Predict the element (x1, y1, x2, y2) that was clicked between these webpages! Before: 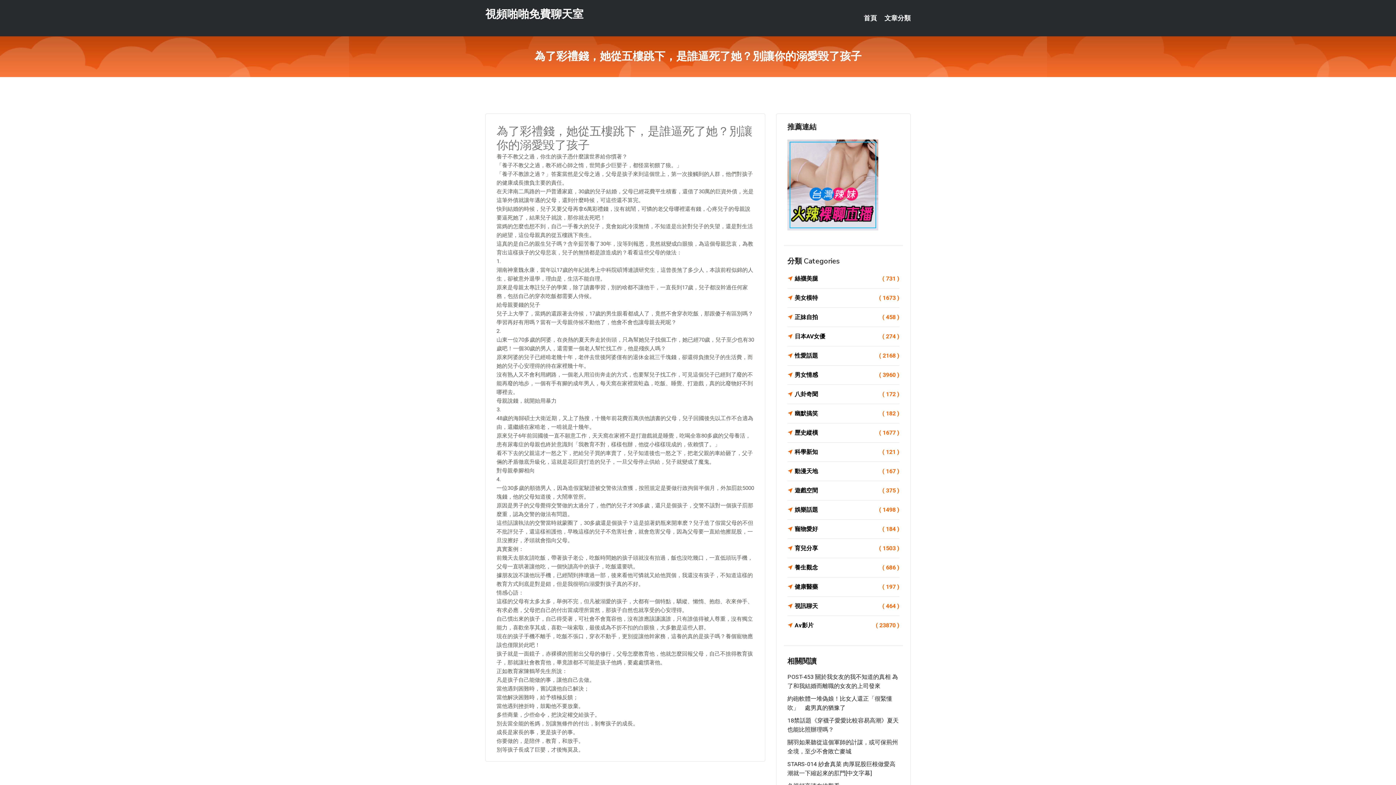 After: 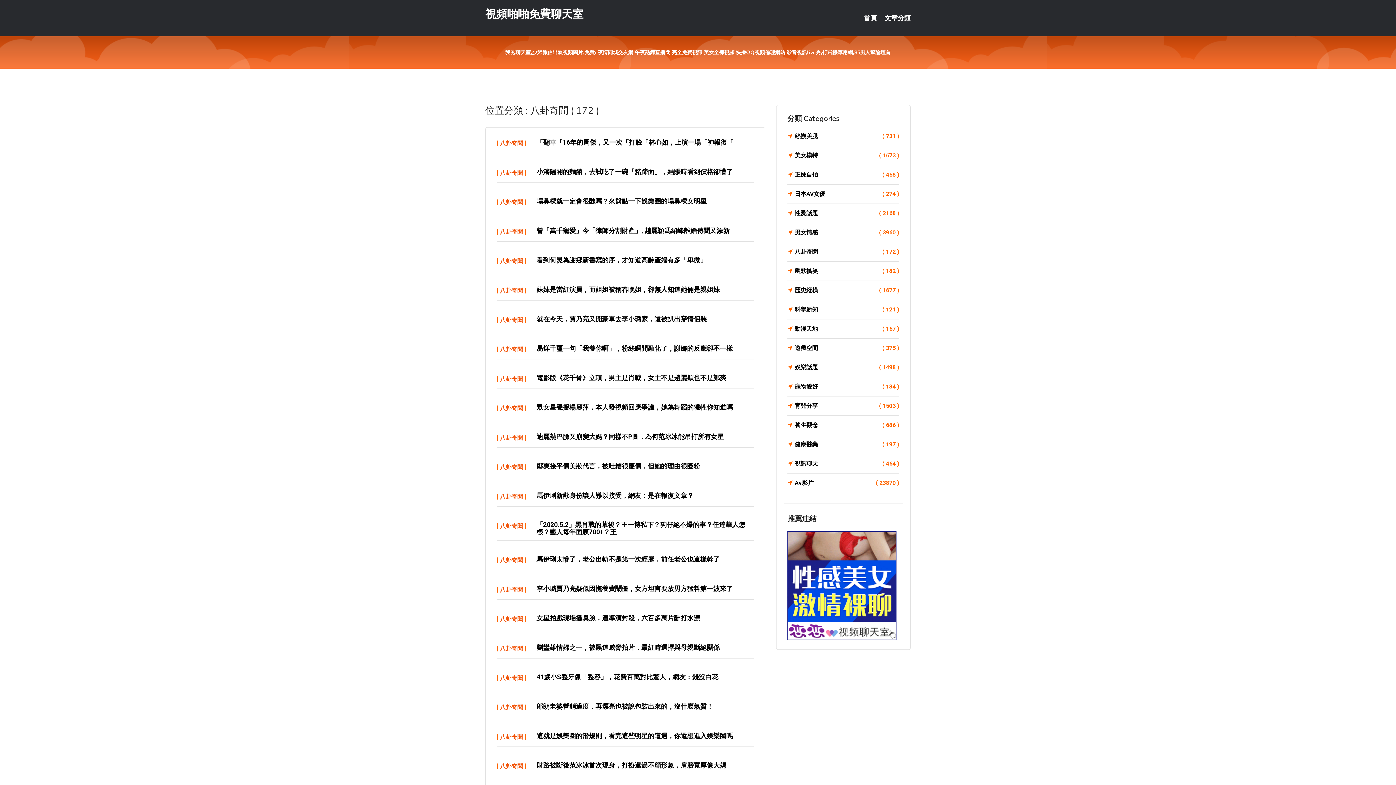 Action: label: 八卦奇聞
( 172 ) bbox: (787, 389, 899, 399)